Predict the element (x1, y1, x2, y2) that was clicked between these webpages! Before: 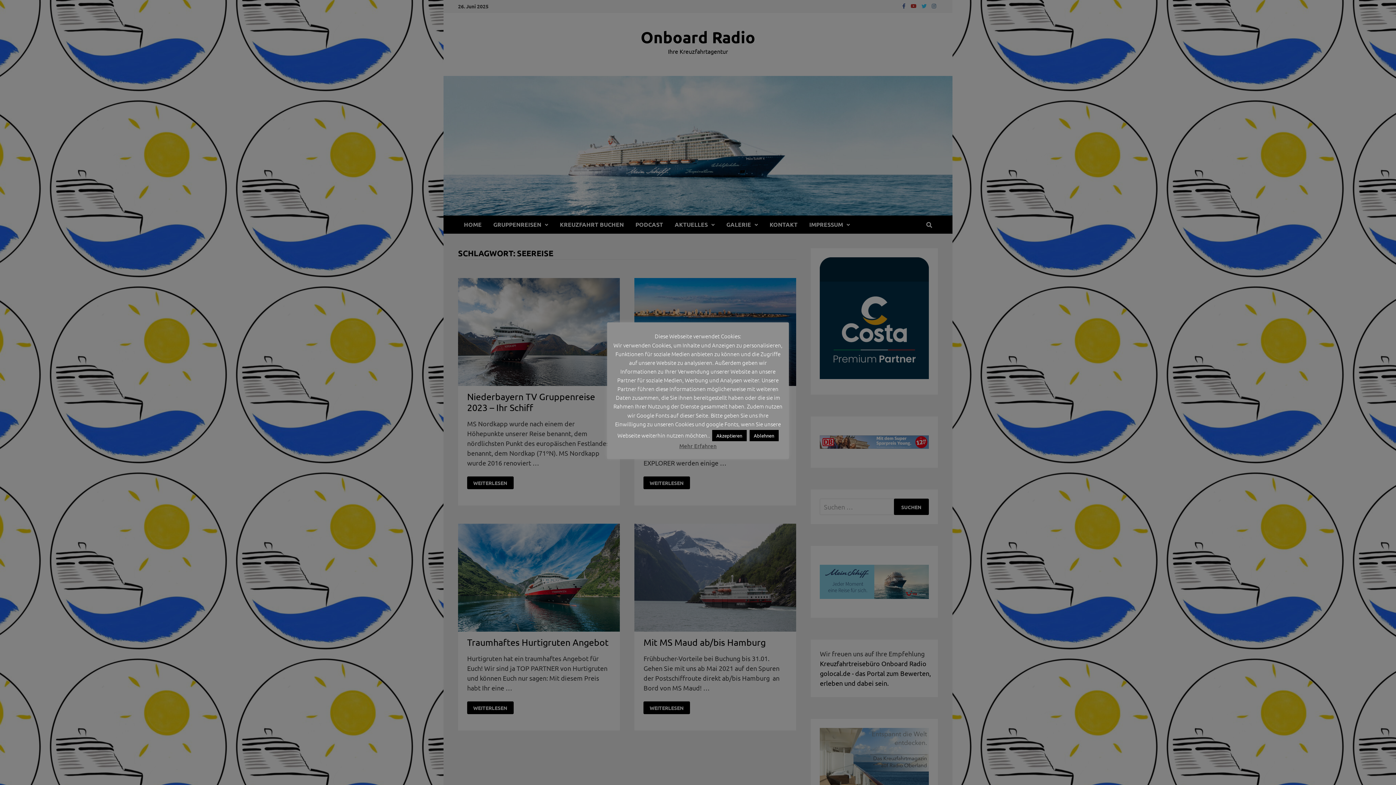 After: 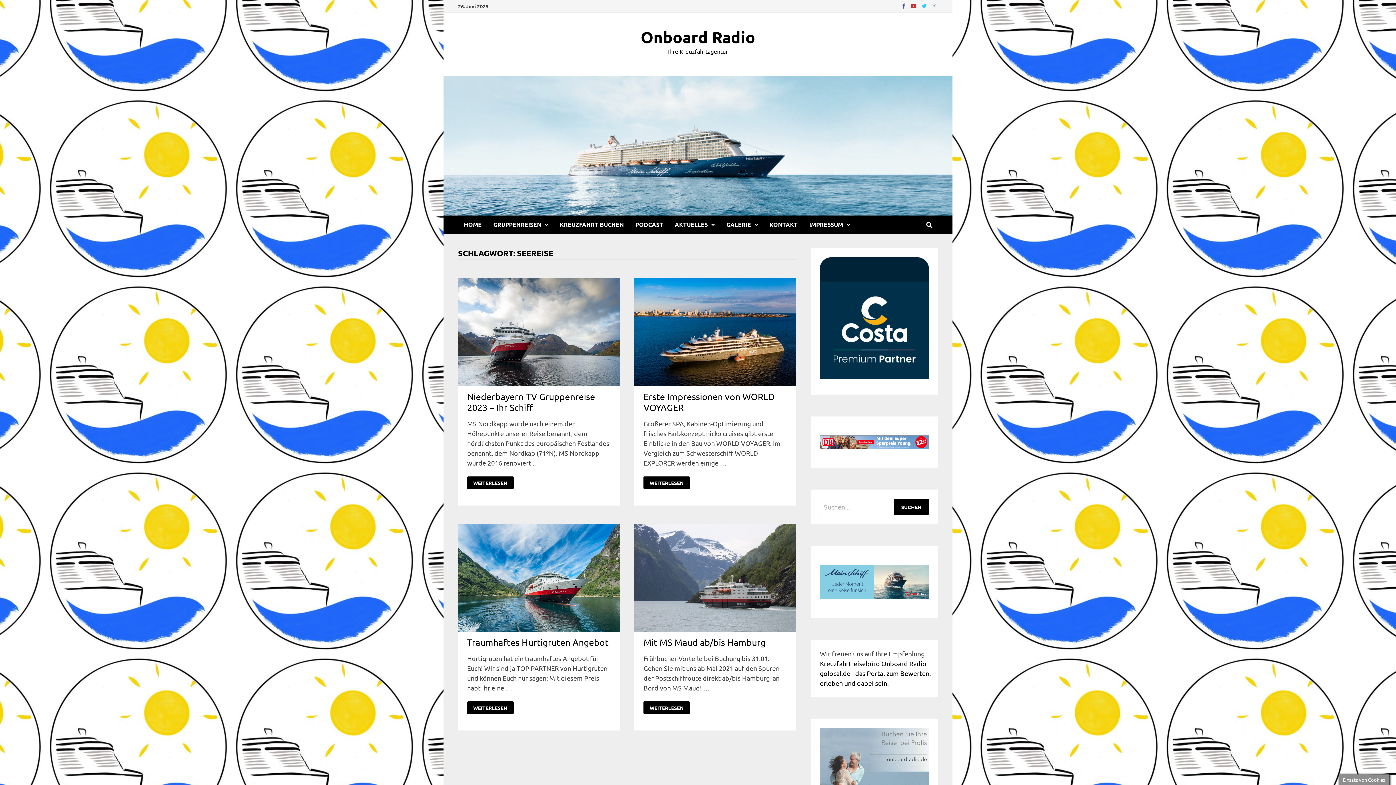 Action: bbox: (712, 430, 746, 441) label: Akzeptieren